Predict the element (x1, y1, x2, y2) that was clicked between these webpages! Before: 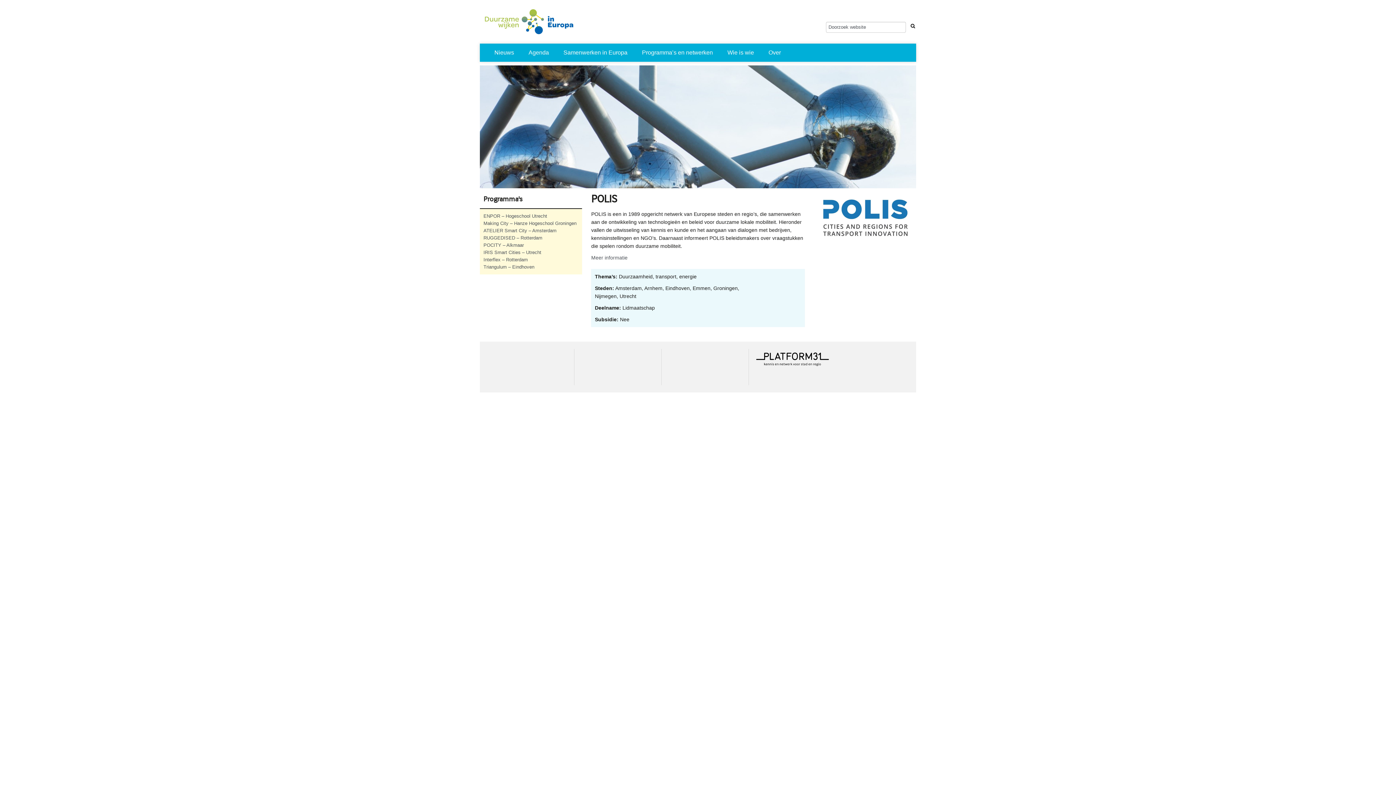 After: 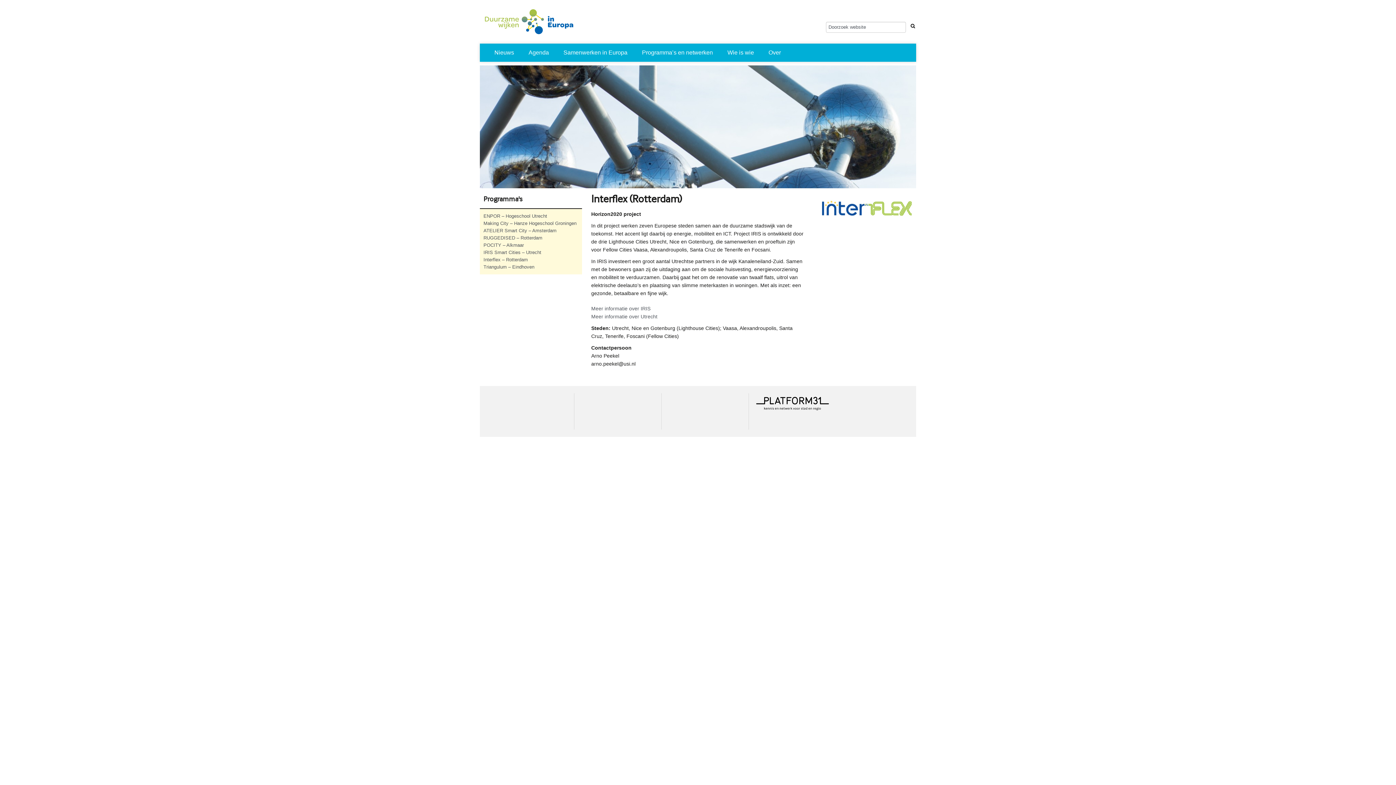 Action: label: Interflex – Rotterdam bbox: (483, 257, 528, 262)